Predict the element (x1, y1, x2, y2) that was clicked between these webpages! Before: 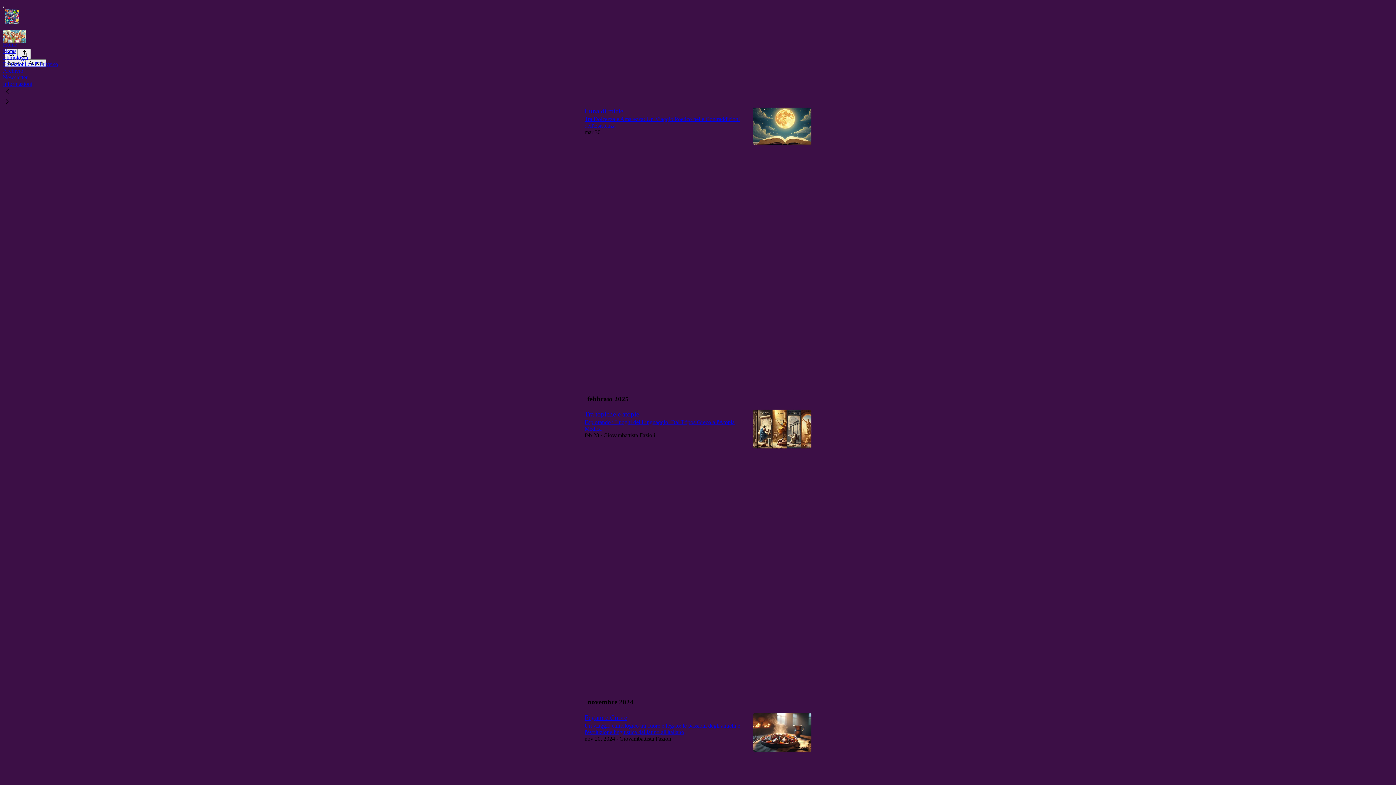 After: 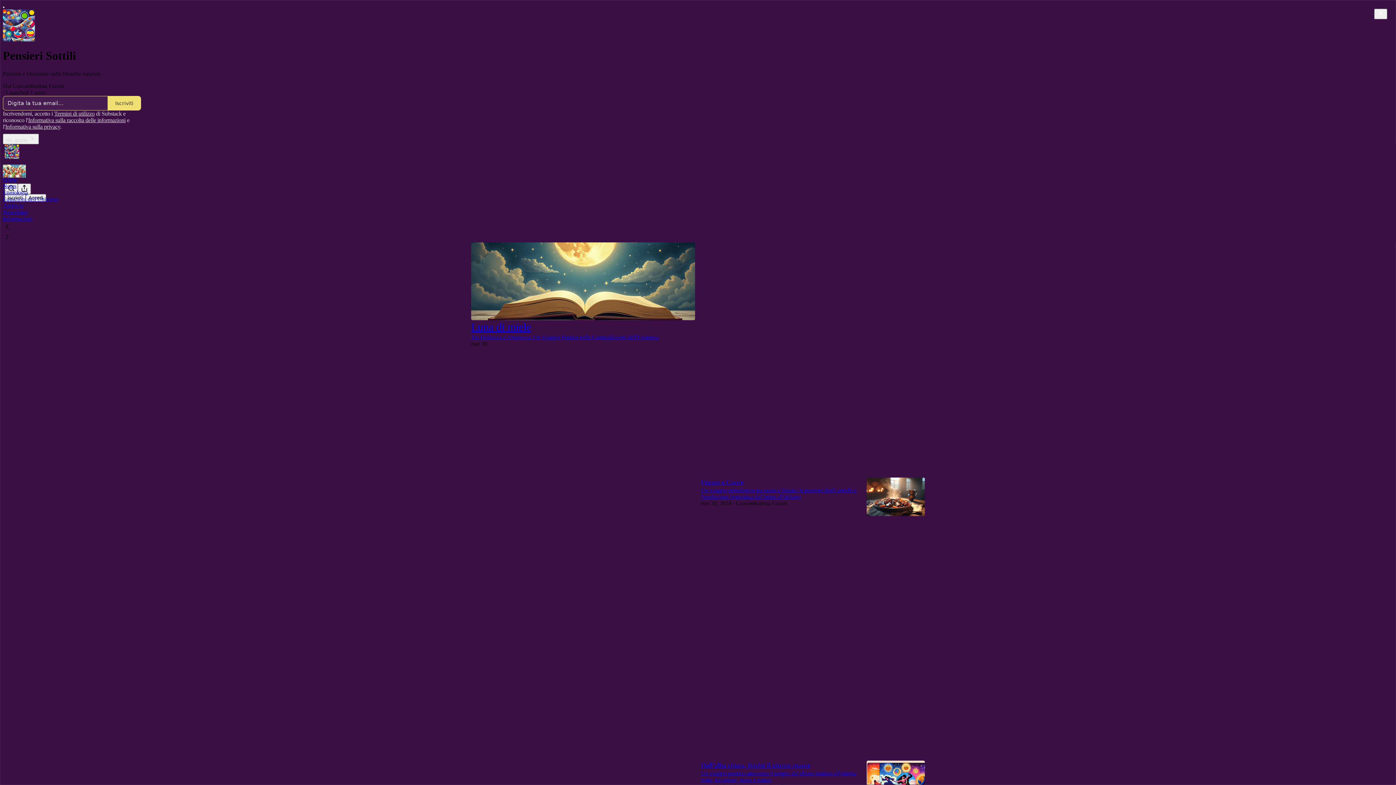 Action: bbox: (4, 9, 1399, 24)